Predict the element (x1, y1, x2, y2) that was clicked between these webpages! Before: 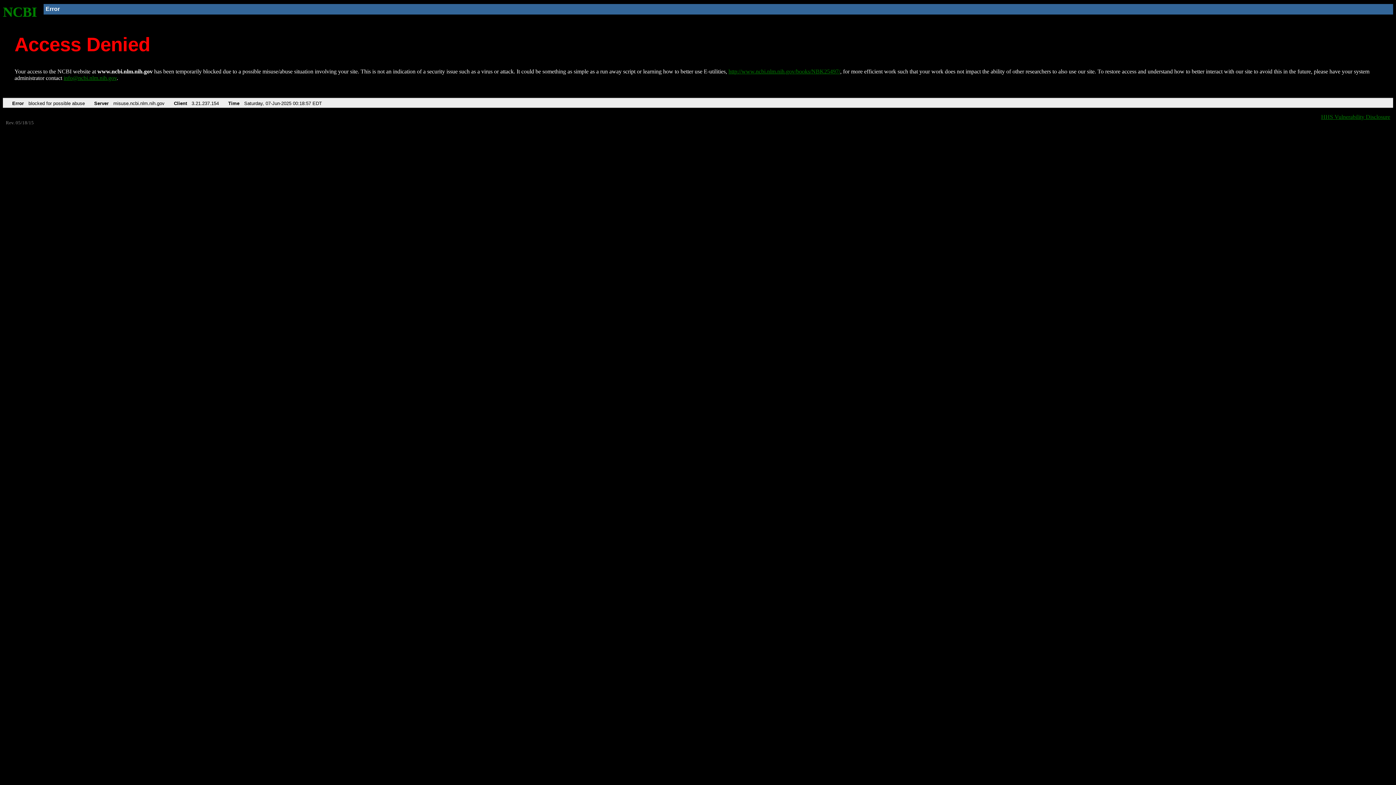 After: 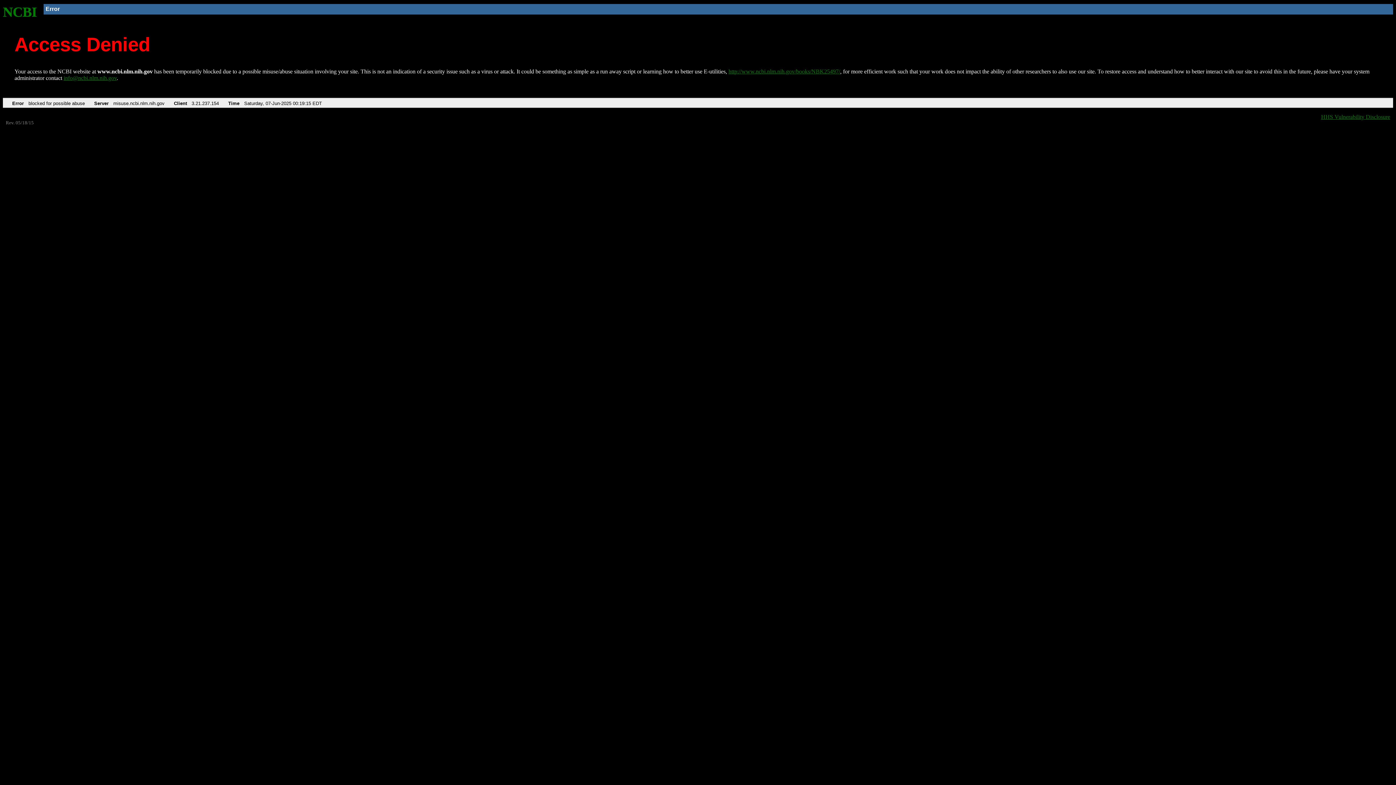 Action: label: NCBI bbox: (2, 4, 37, 19)